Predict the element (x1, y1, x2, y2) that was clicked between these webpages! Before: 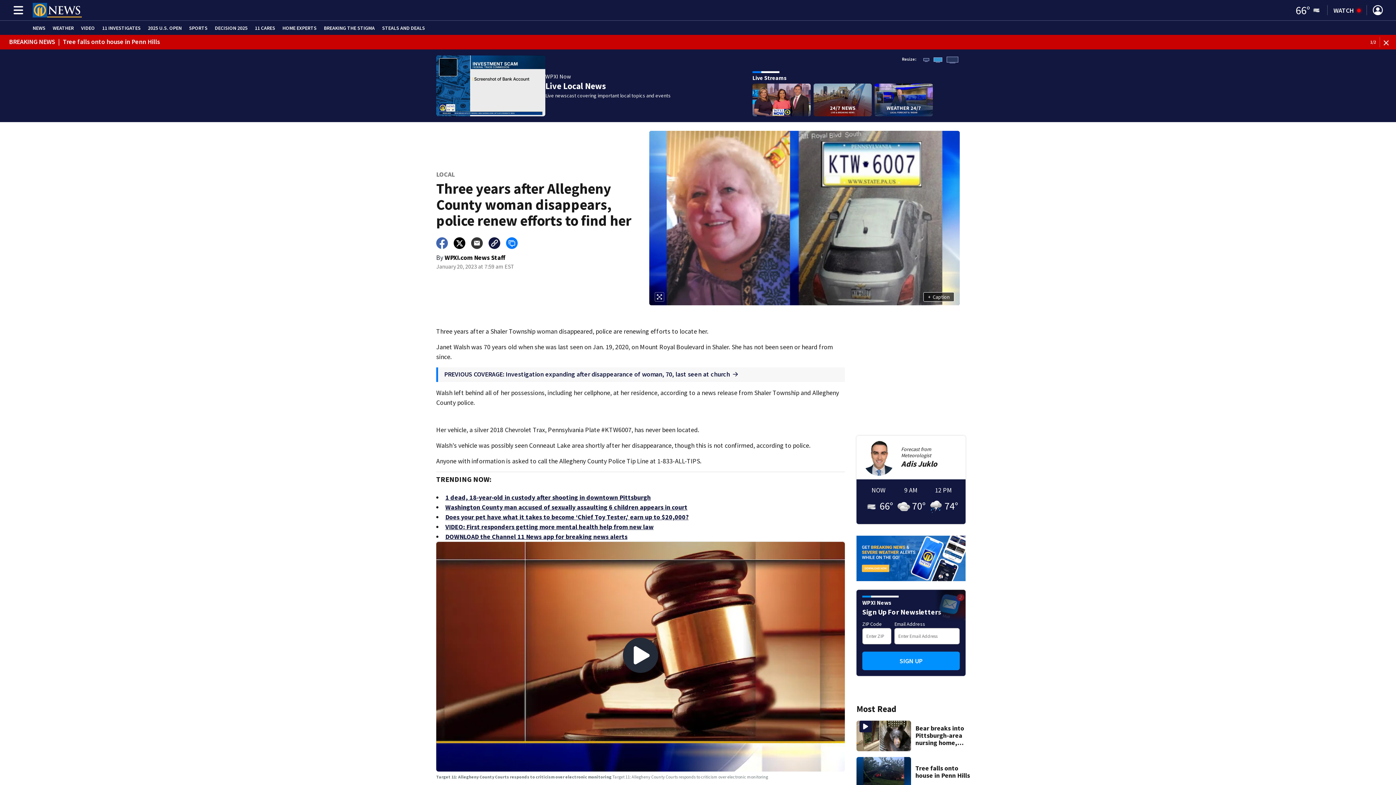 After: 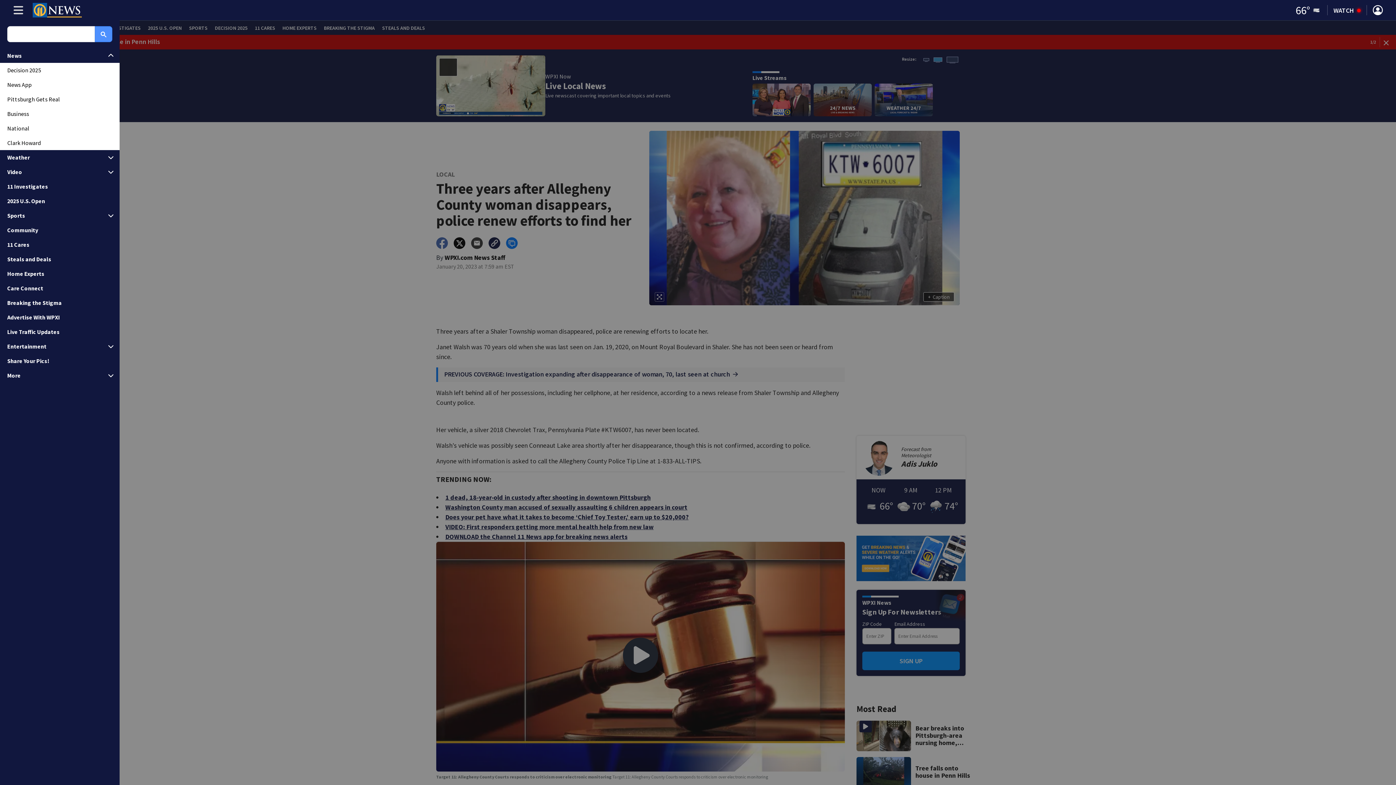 Action: label: Sections bbox: (7, 4, 26, 16)